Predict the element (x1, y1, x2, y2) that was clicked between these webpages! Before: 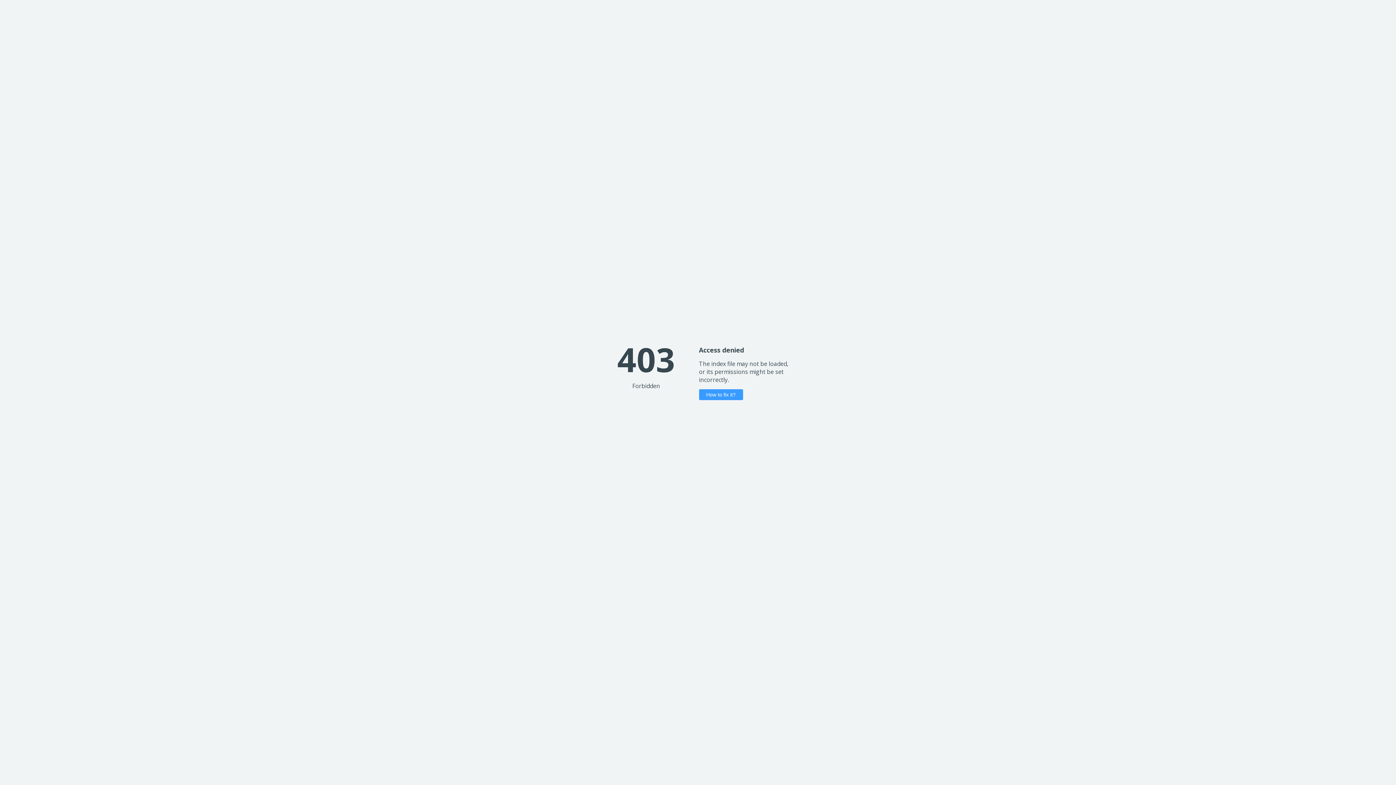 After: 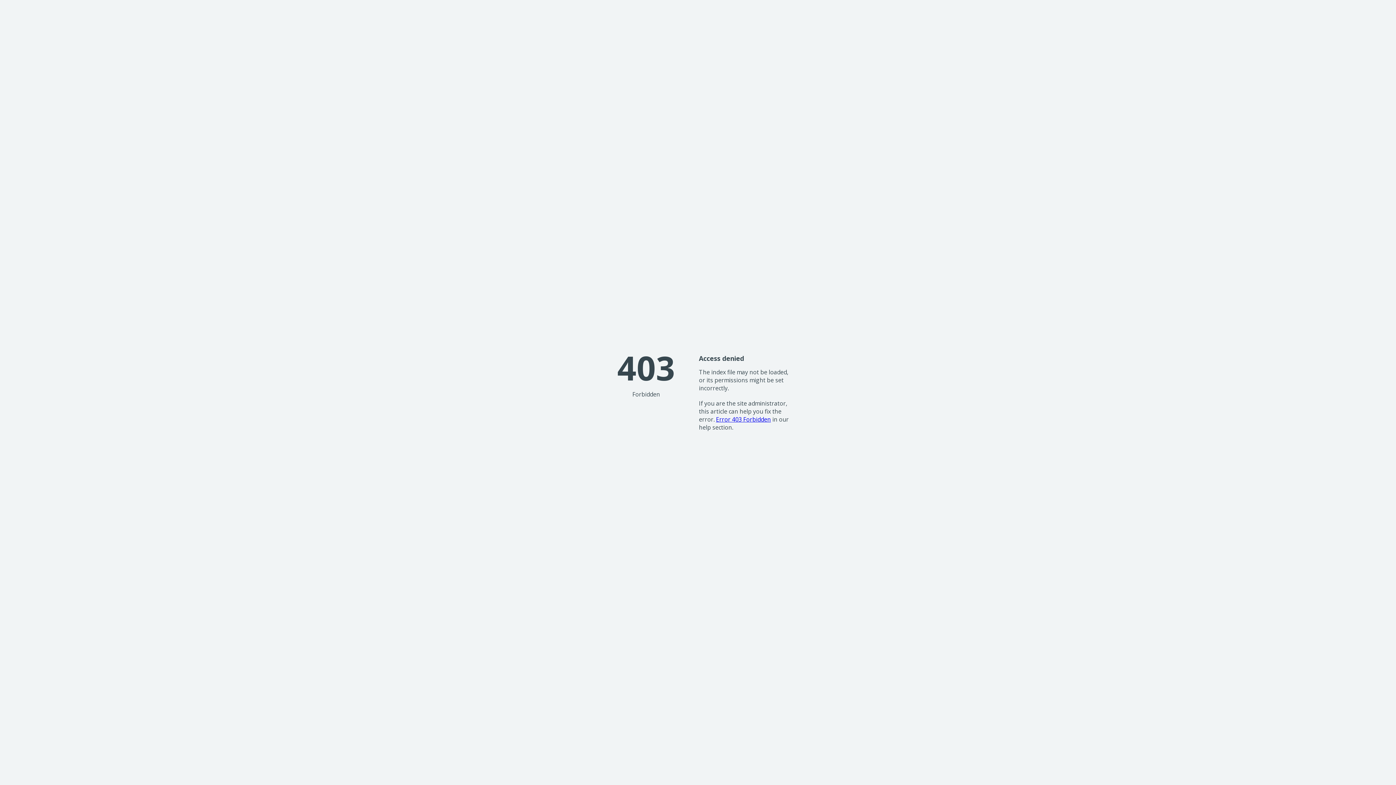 Action: bbox: (699, 389, 743, 400) label: How to fix it?